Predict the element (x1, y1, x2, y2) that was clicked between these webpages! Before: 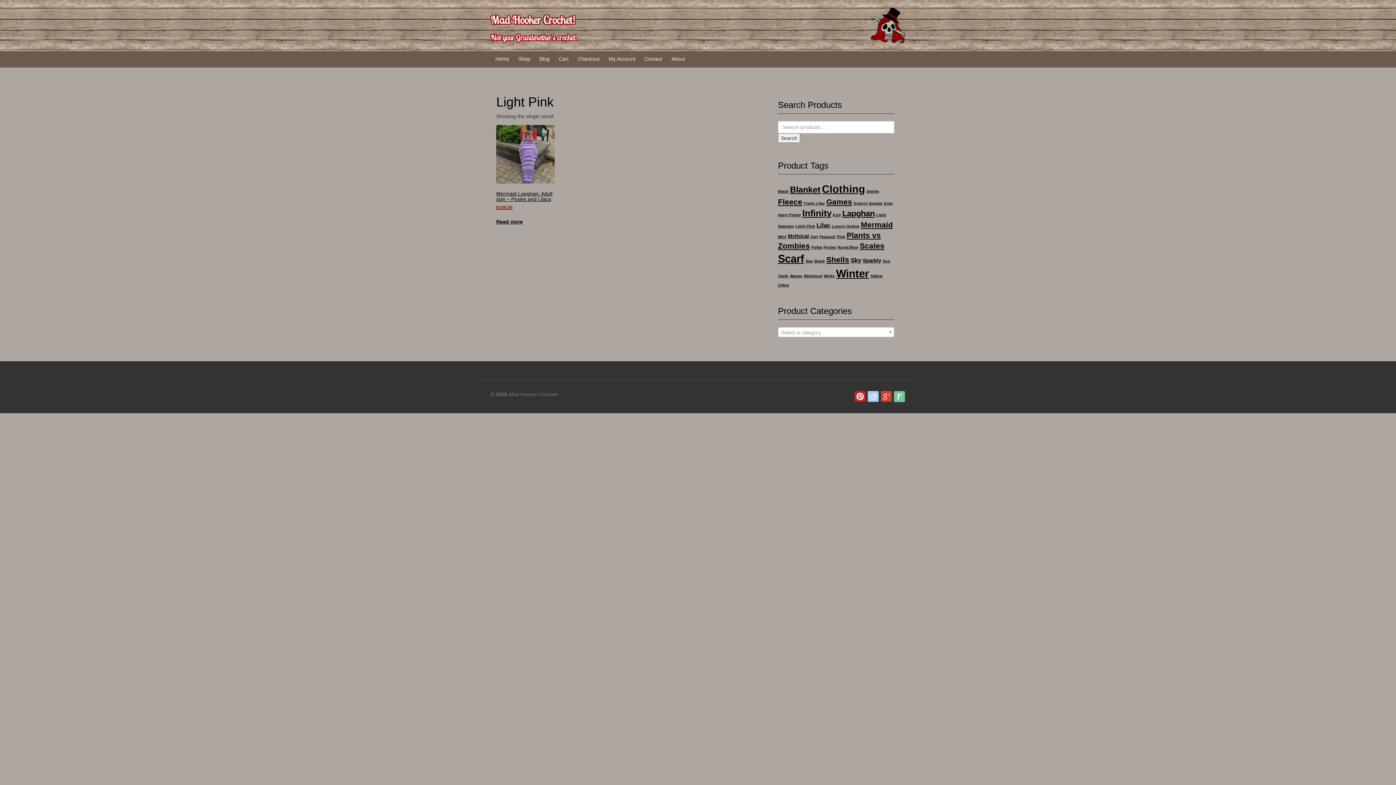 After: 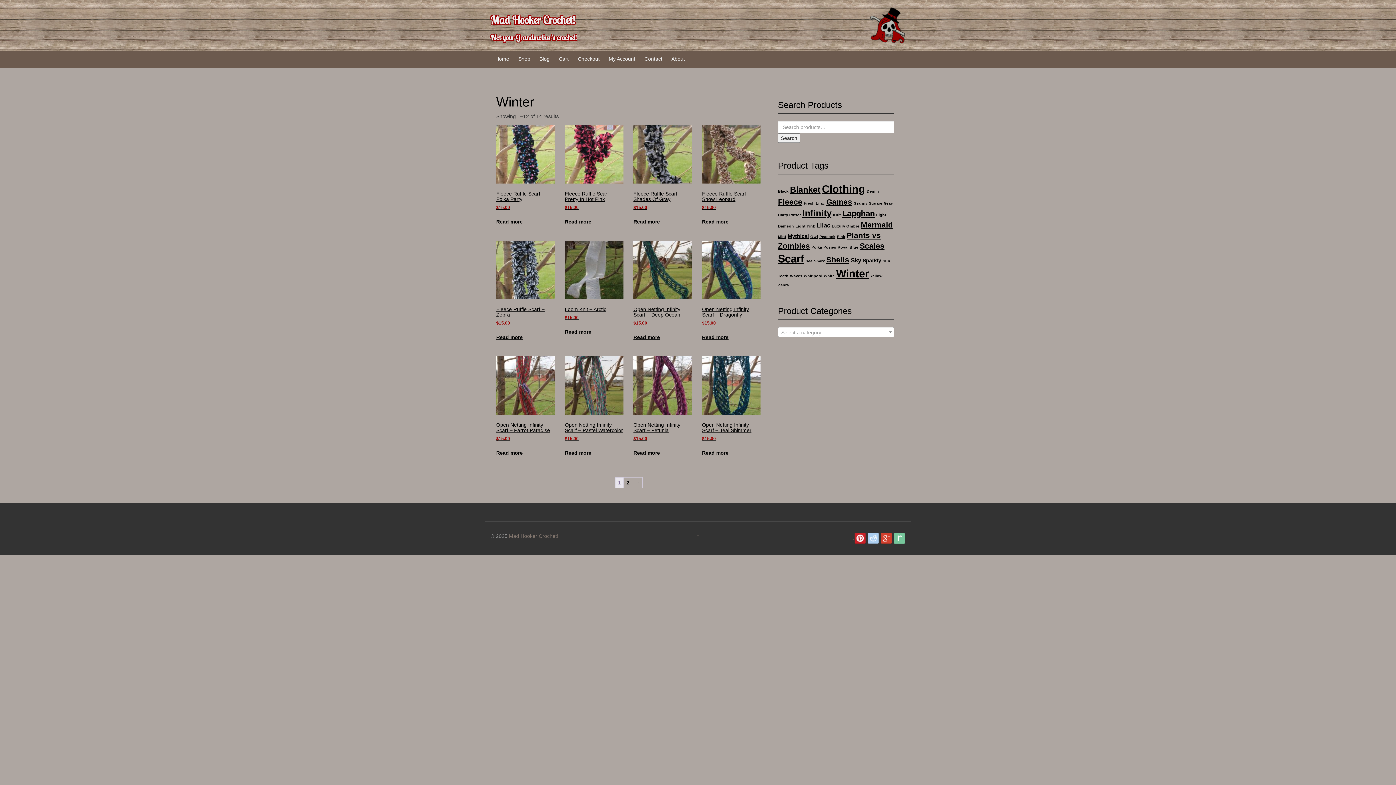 Action: label: Winter (14 products) bbox: (836, 267, 869, 279)